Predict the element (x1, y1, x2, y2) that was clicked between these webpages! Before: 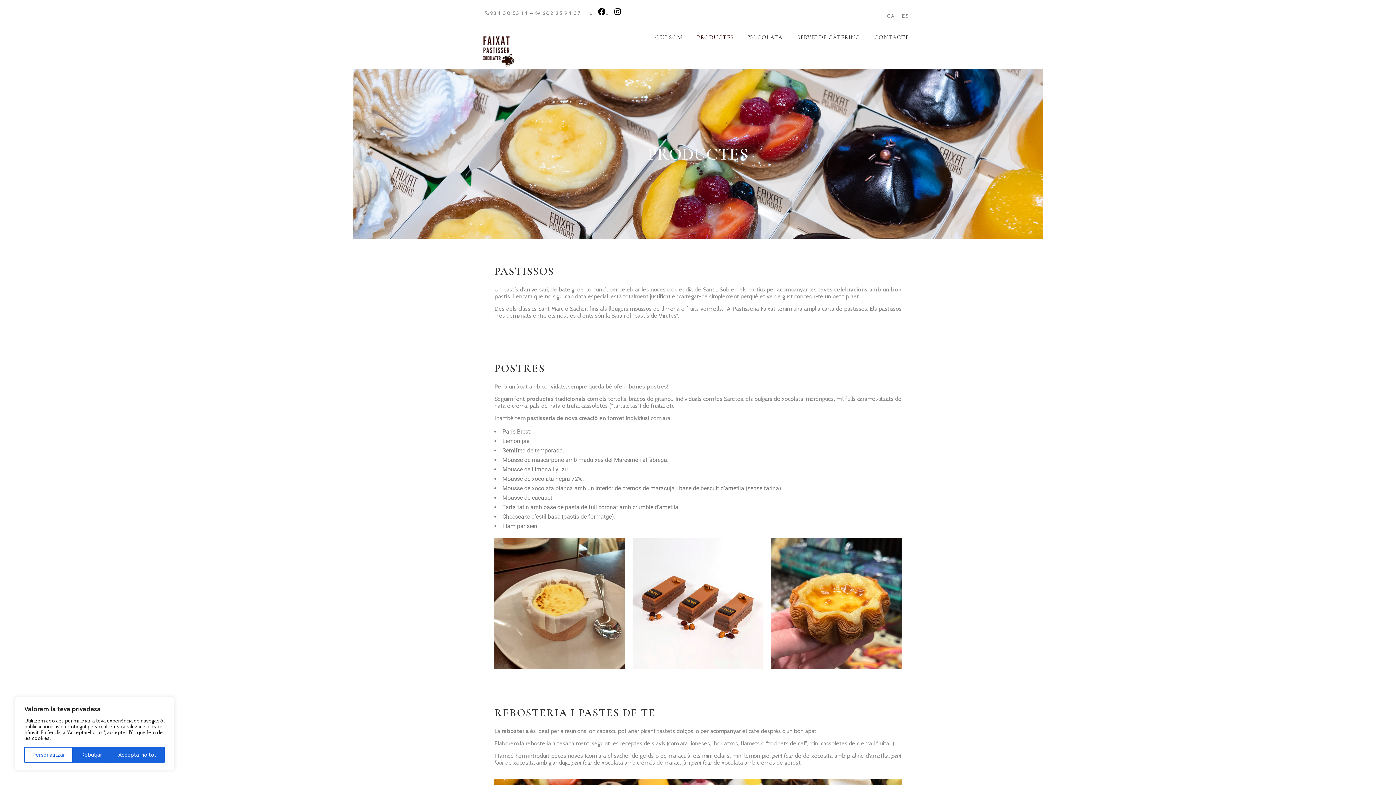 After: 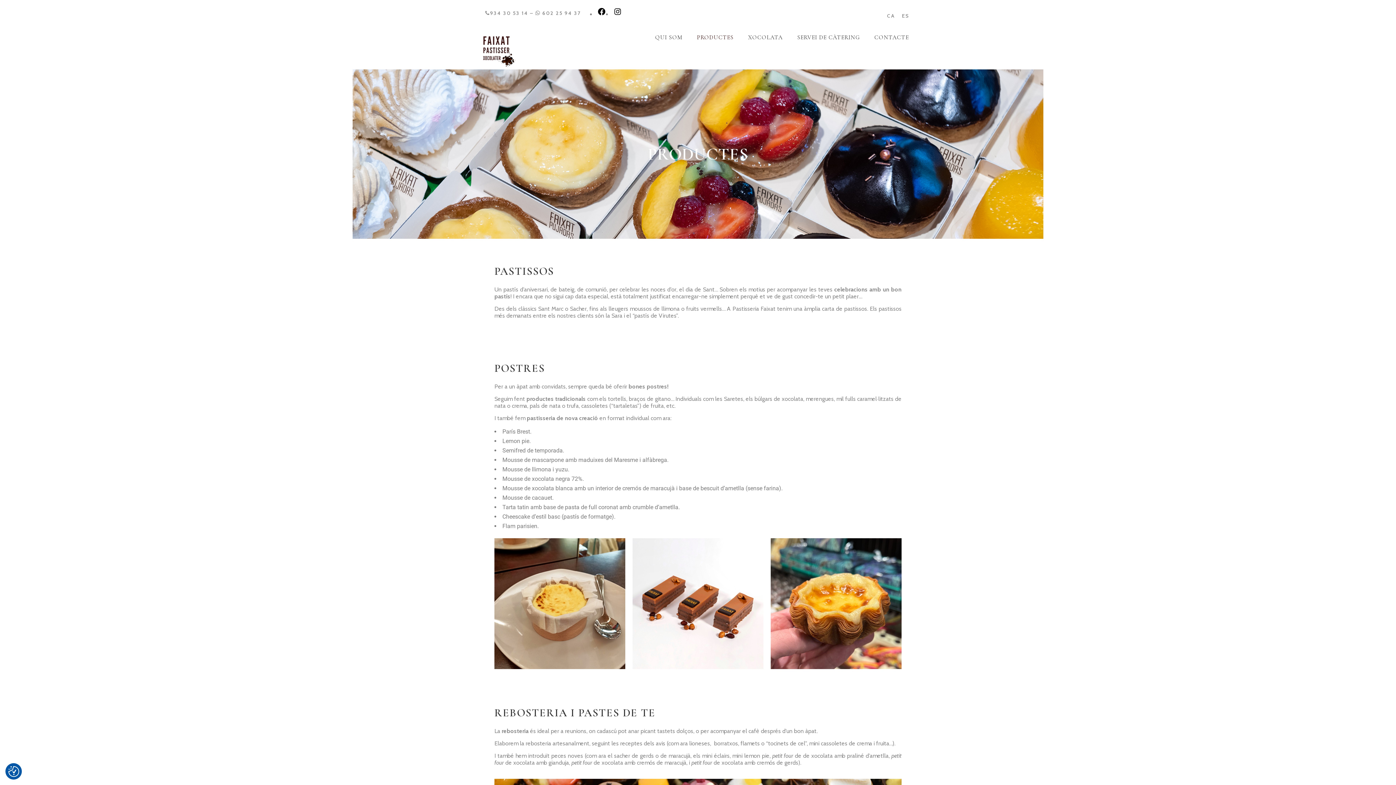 Action: bbox: (73, 747, 110, 763) label: Rebutjar